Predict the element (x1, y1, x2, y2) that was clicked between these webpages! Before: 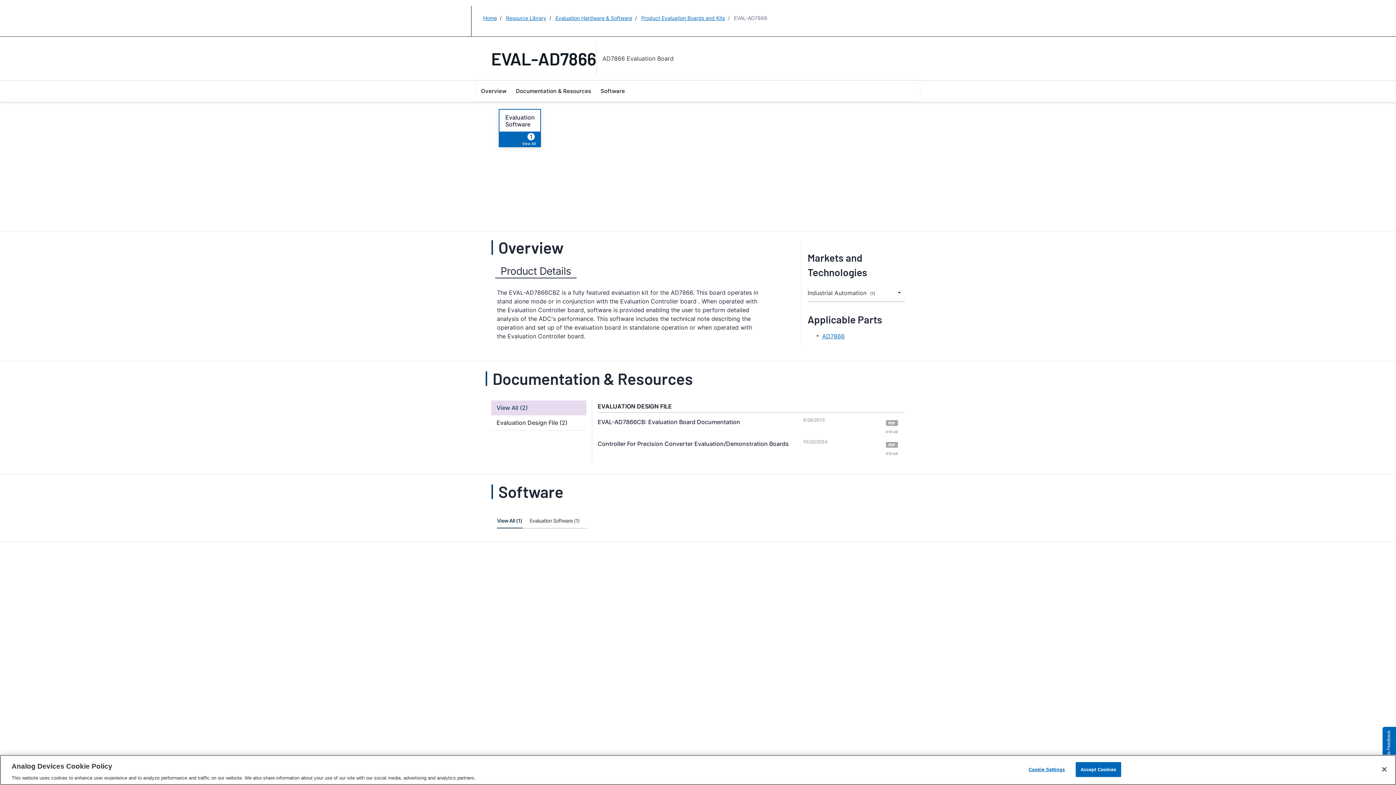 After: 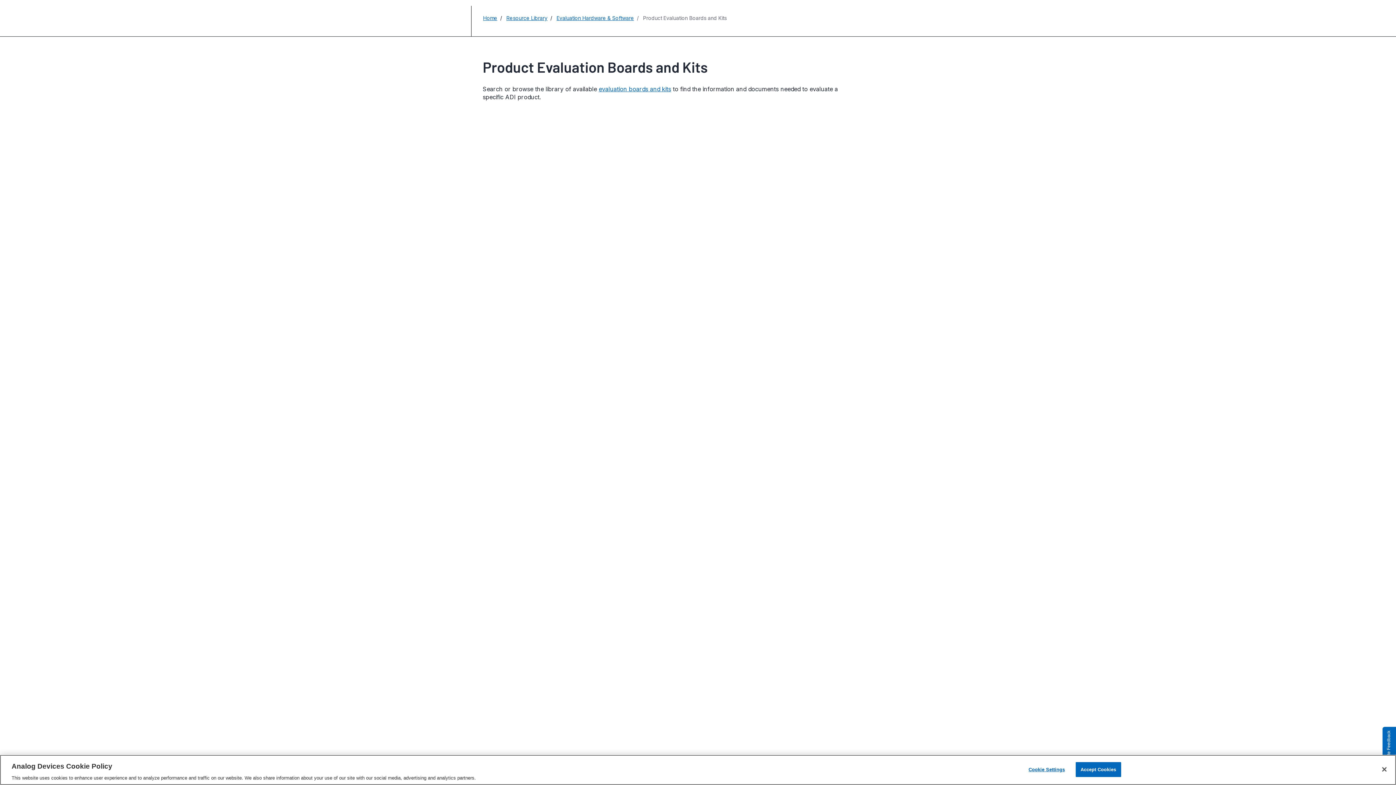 Action: bbox: (641, 14, 725, 21) label: Product Evaluation Boards and Kits